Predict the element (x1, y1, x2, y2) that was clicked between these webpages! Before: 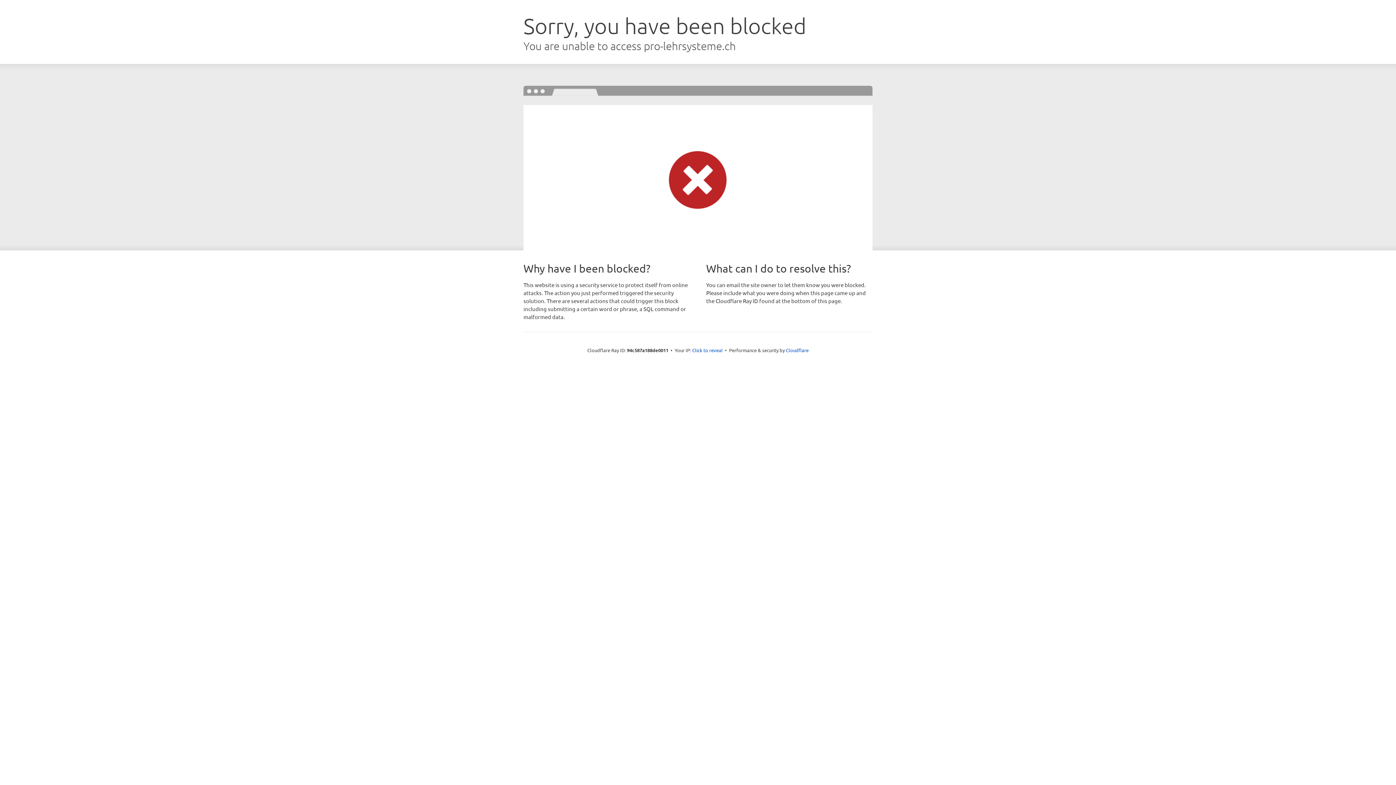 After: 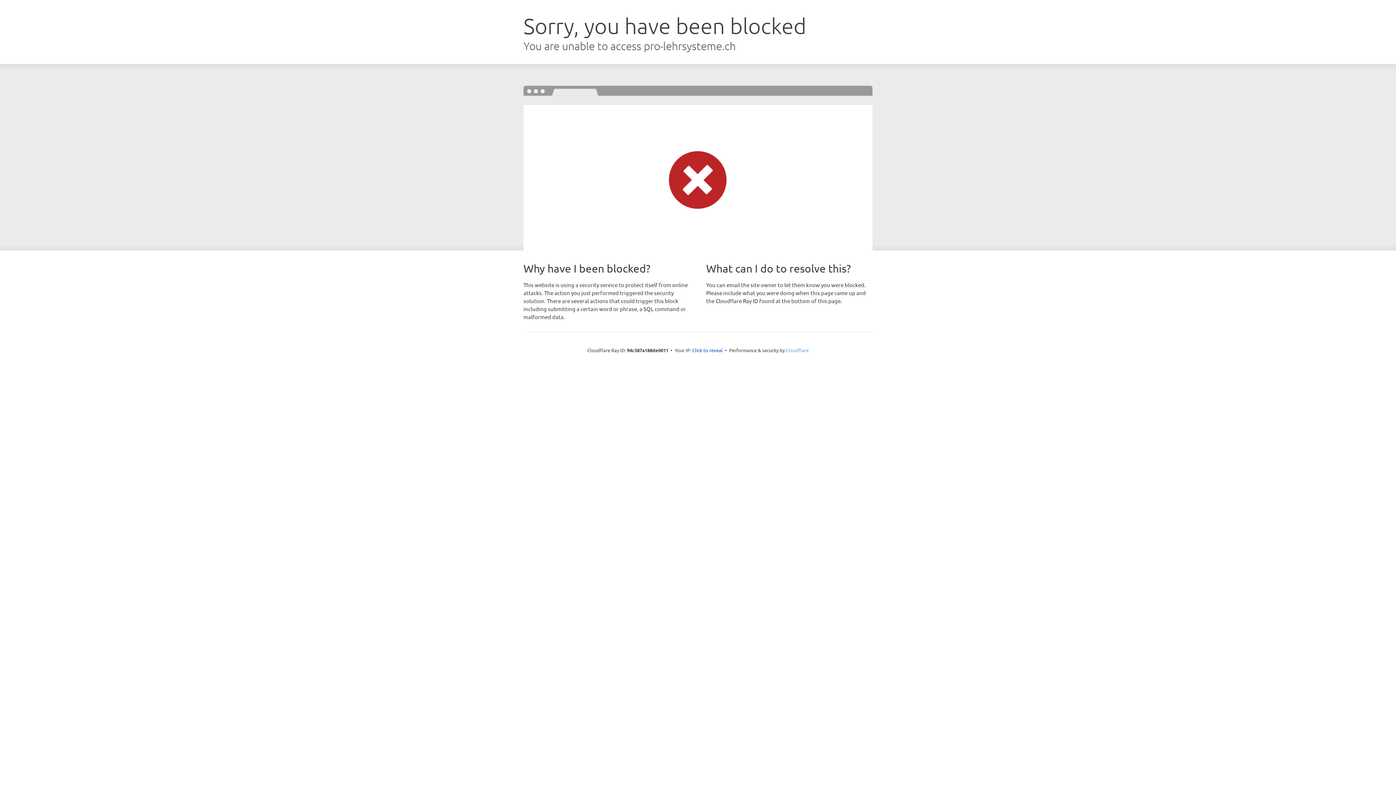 Action: bbox: (786, 347, 808, 353) label: Cloudflare